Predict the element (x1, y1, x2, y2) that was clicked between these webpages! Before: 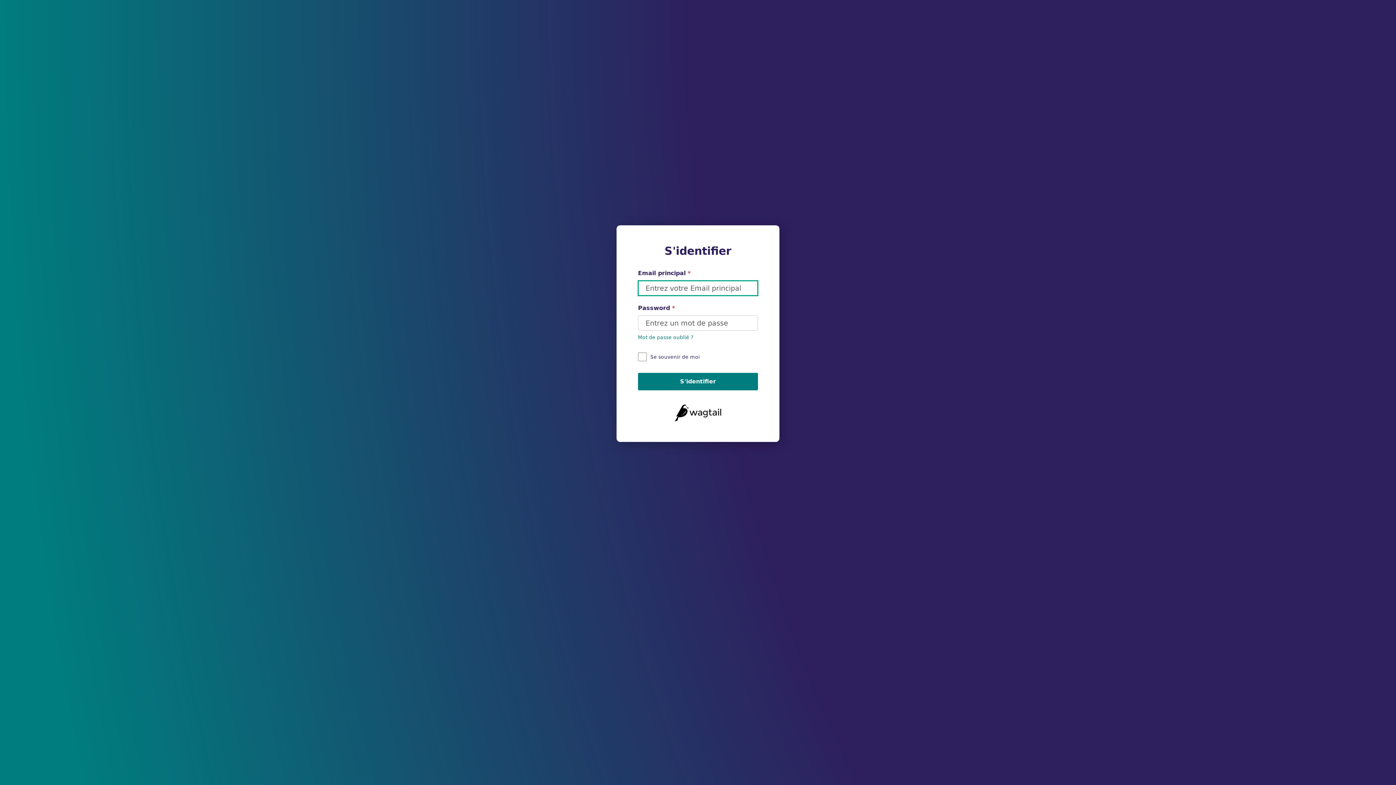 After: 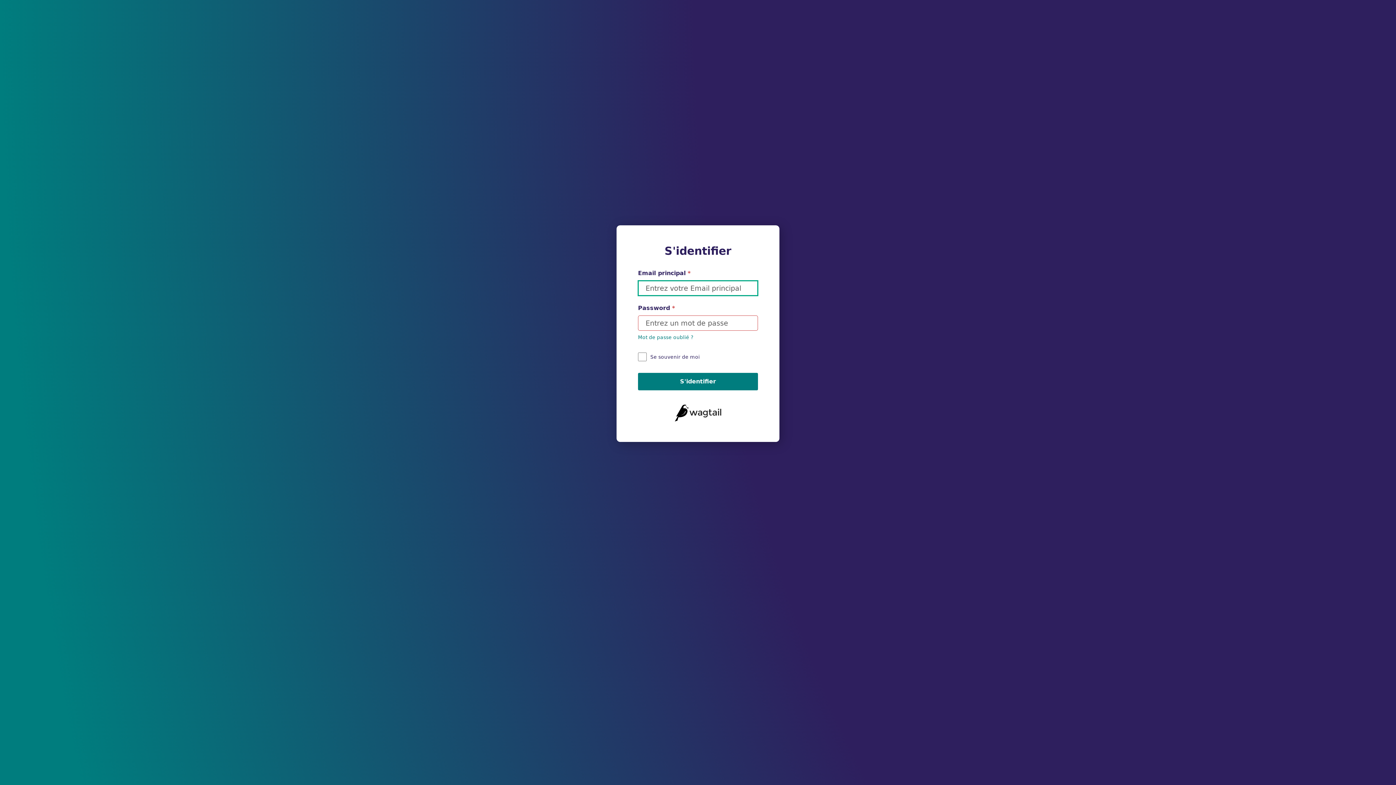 Action: bbox: (638, 372, 758, 390) label: S'identifier